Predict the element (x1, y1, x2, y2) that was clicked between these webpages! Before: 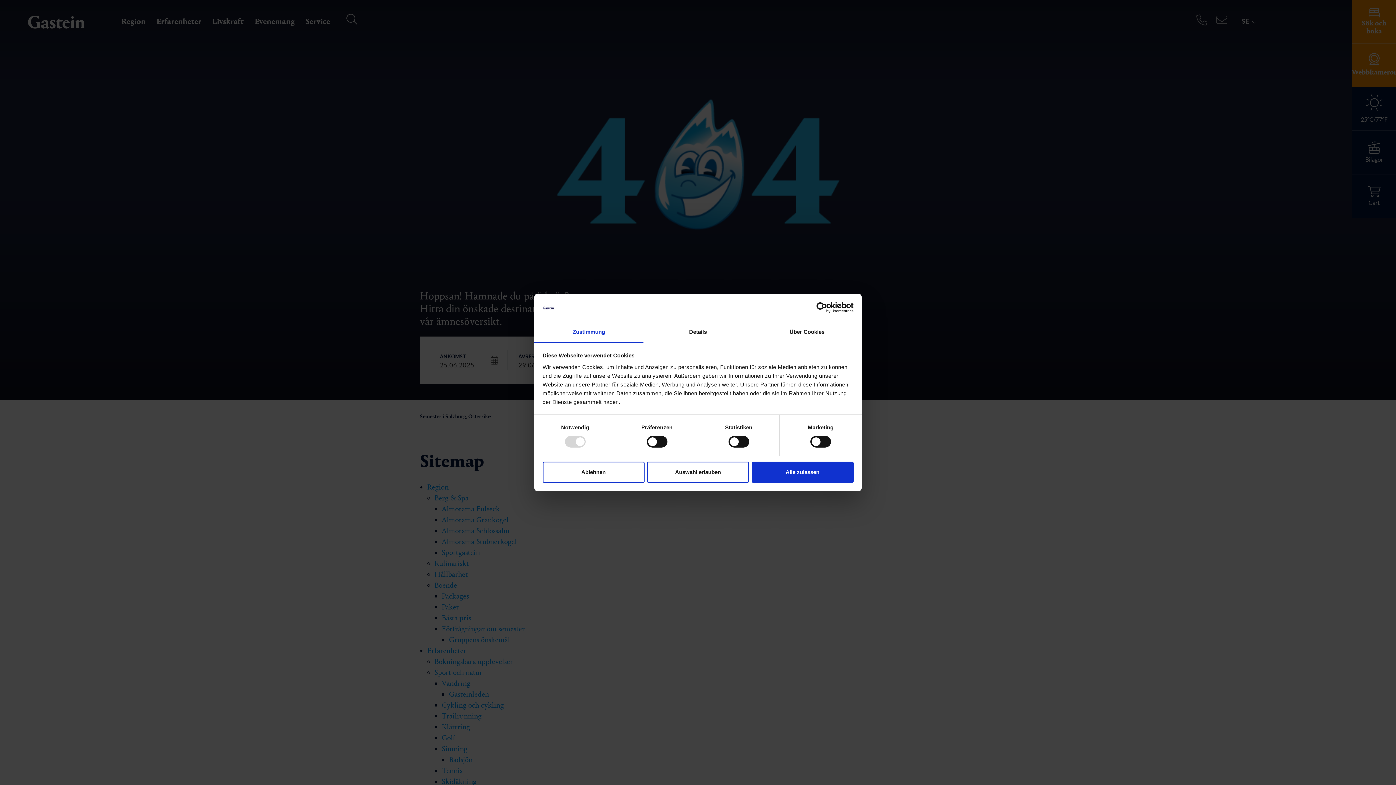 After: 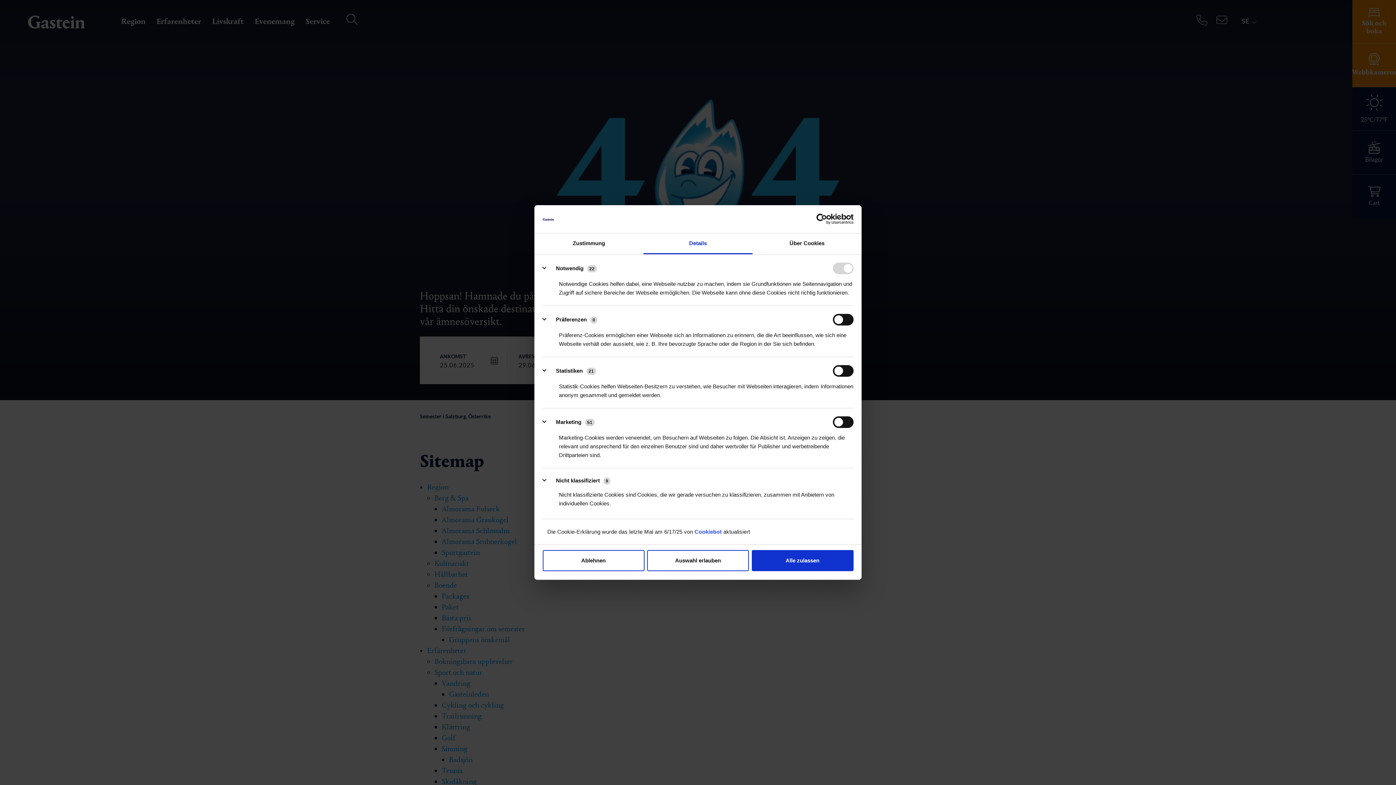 Action: label: Details bbox: (643, 322, 752, 343)